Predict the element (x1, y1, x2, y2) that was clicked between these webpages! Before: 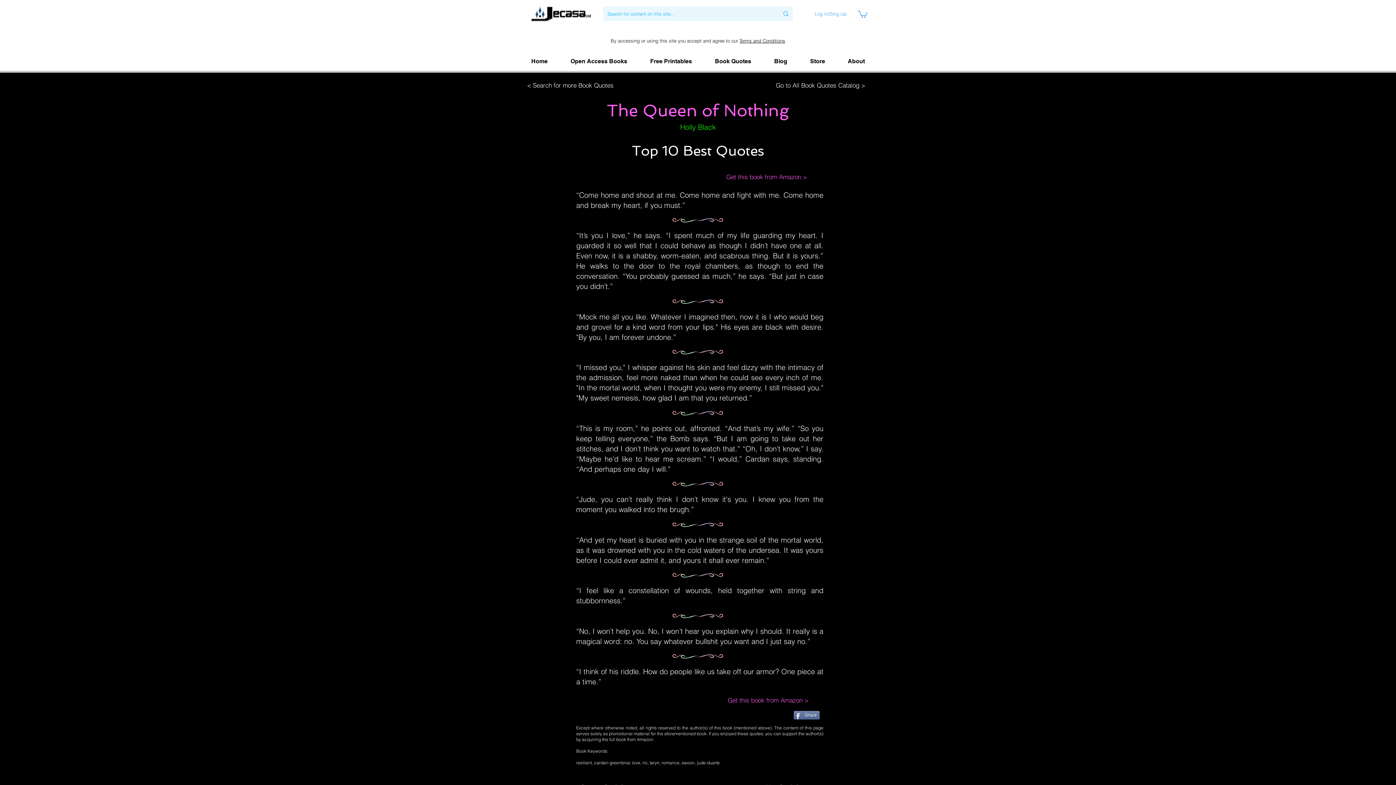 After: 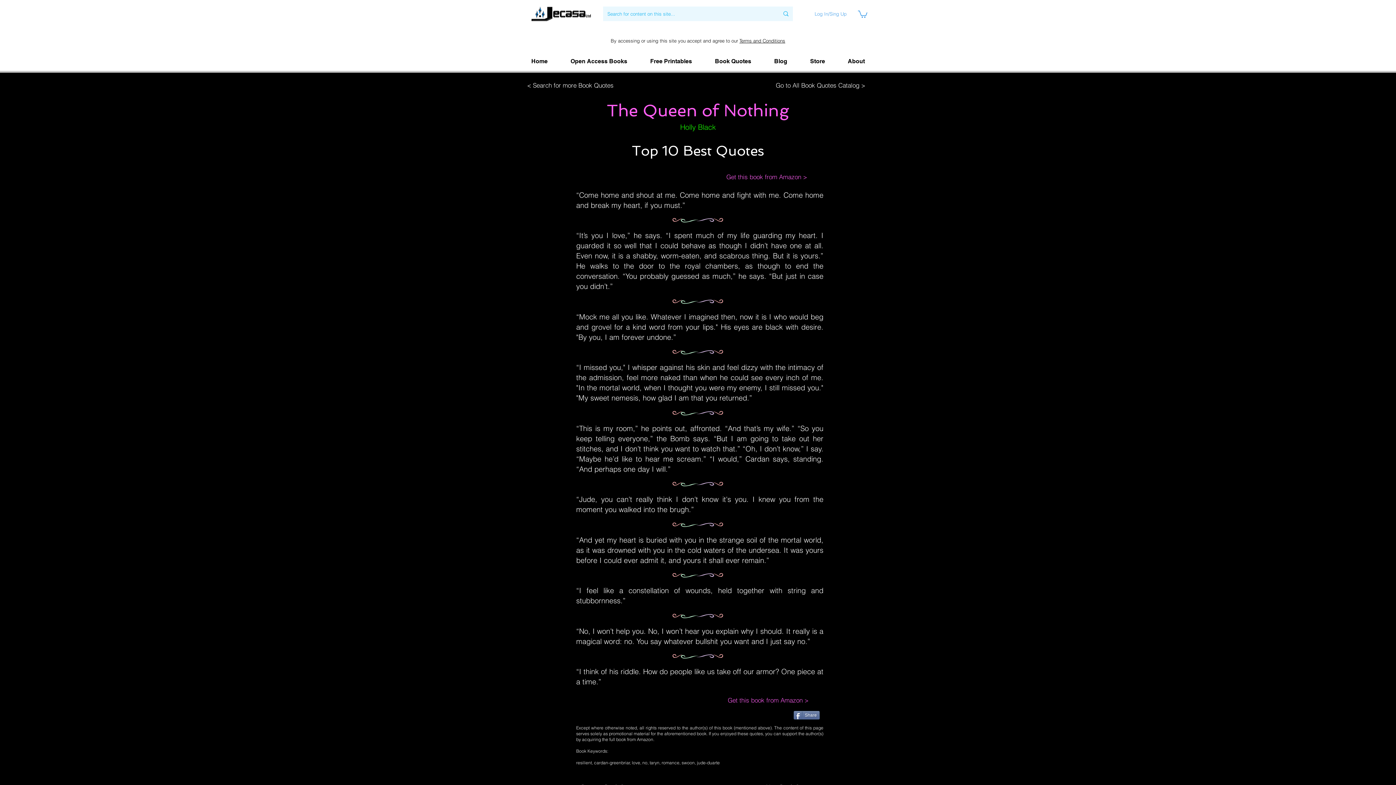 Action: bbox: (836, 54, 876, 68) label: About